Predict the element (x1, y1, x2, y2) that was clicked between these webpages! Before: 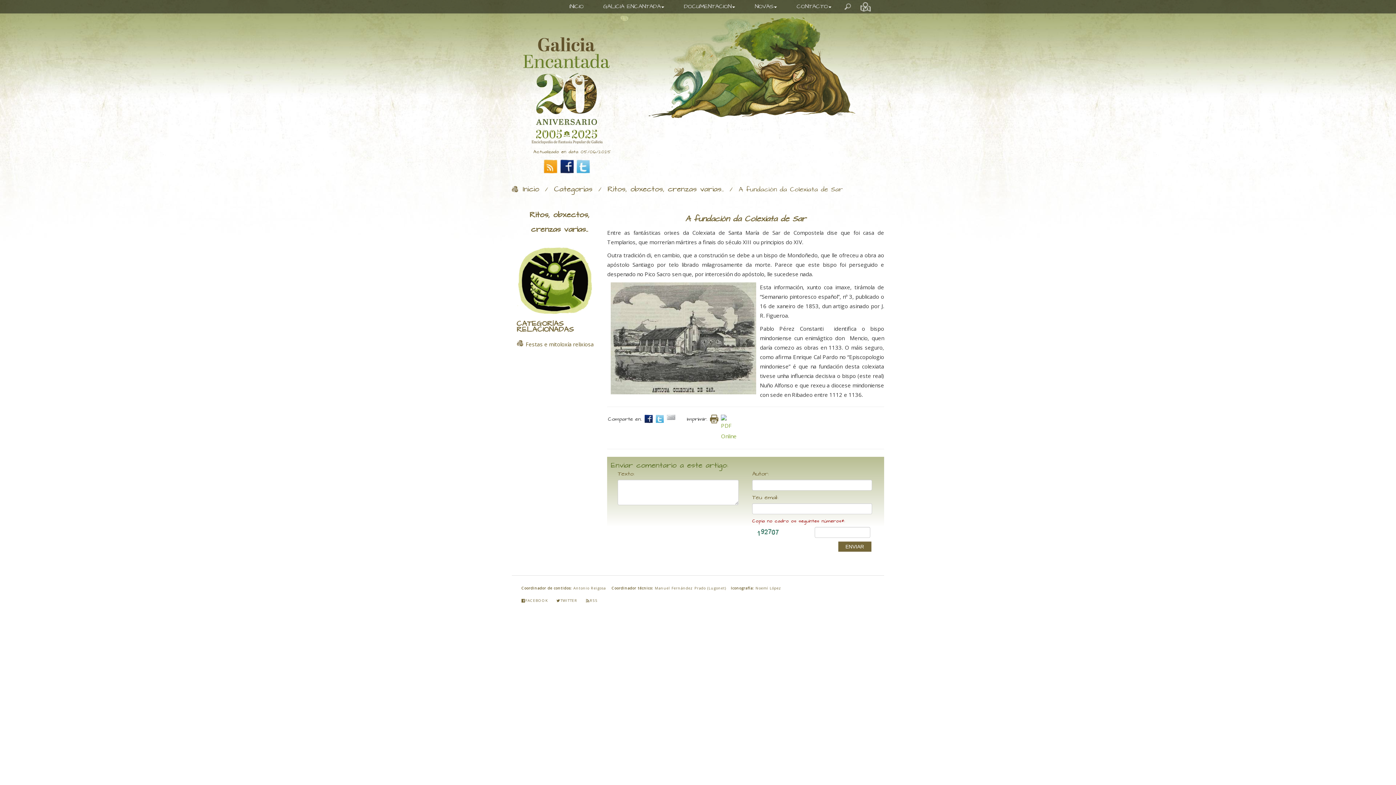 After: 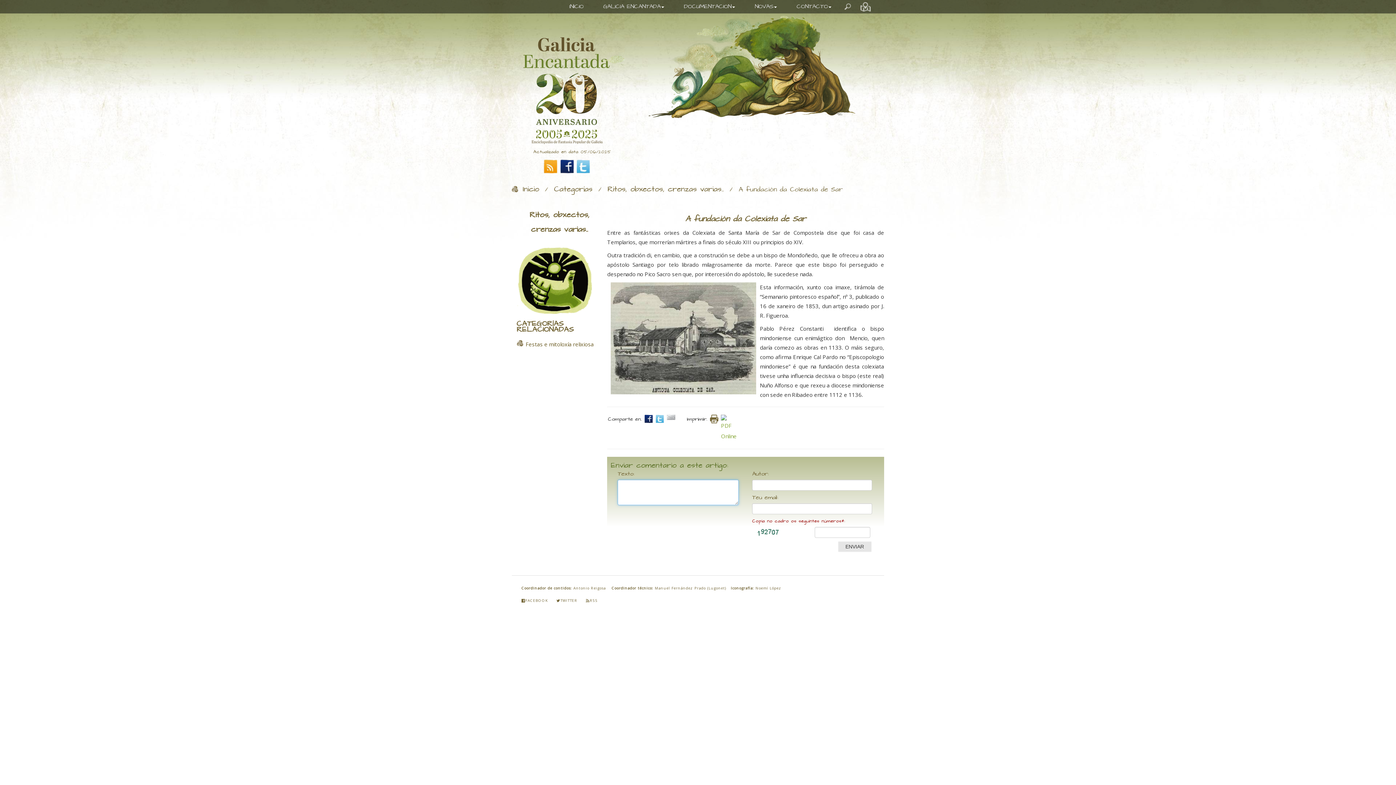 Action: label: ENVIAR bbox: (838, 541, 871, 552)